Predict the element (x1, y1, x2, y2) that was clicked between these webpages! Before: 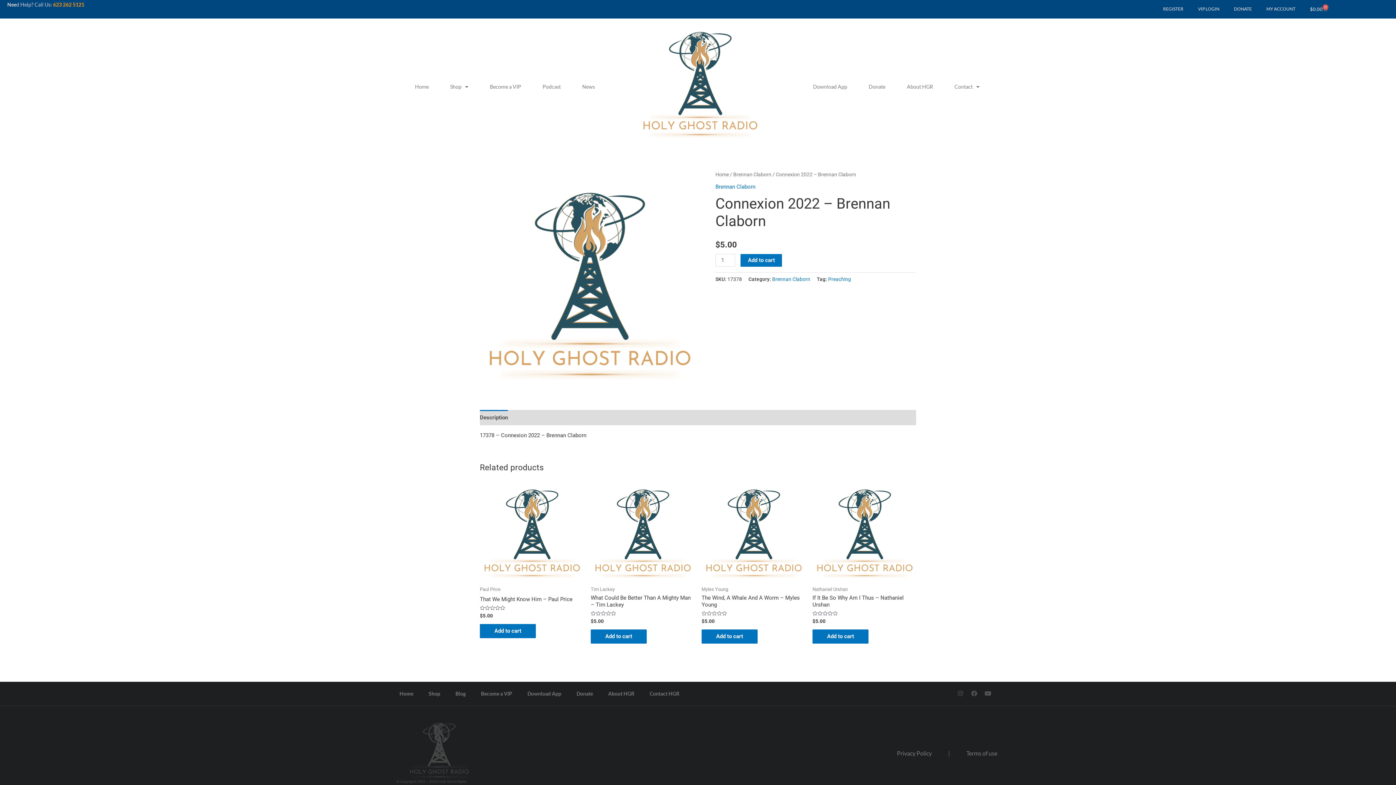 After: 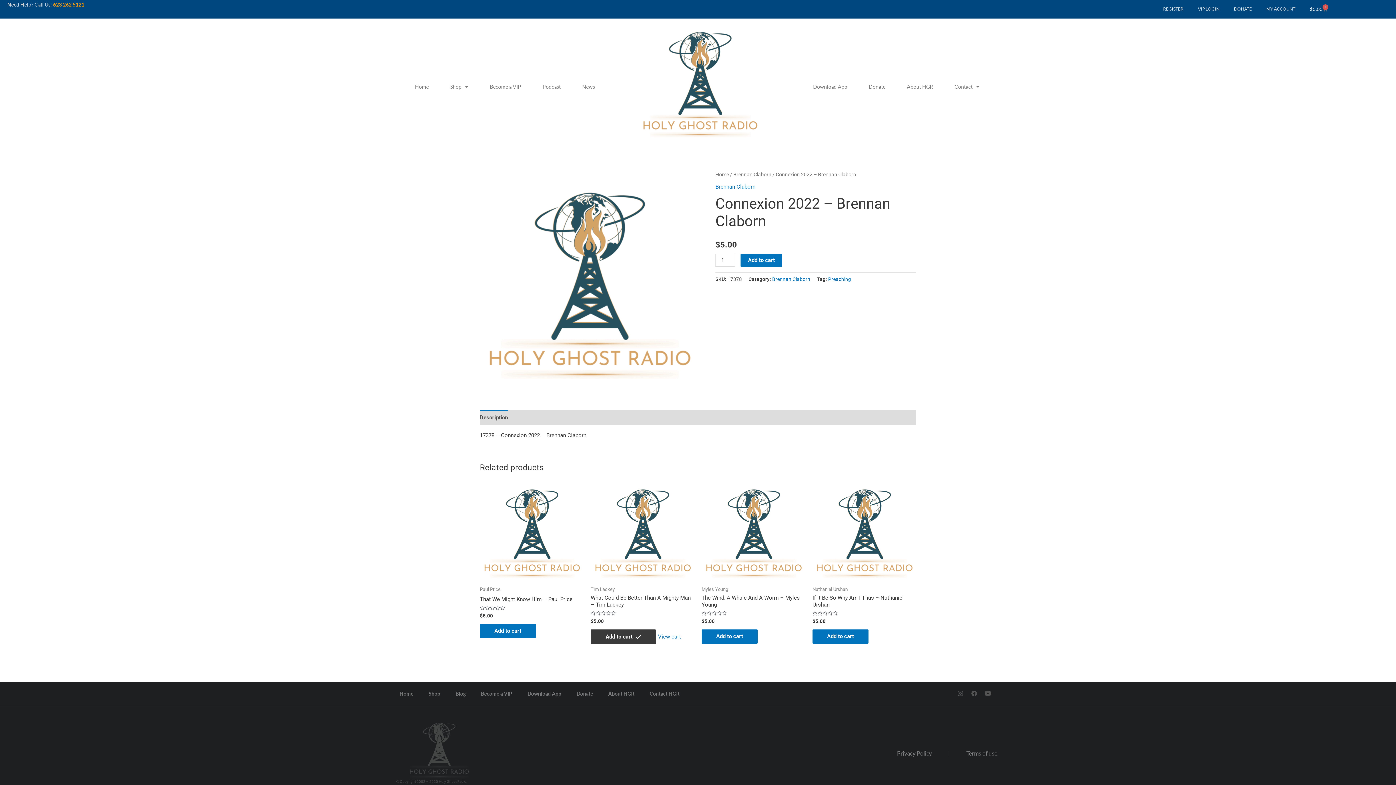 Action: bbox: (590, 629, 646, 644) label: Add to cart: “What Could Be Better Than A Mighty Man - Tim Lackey”